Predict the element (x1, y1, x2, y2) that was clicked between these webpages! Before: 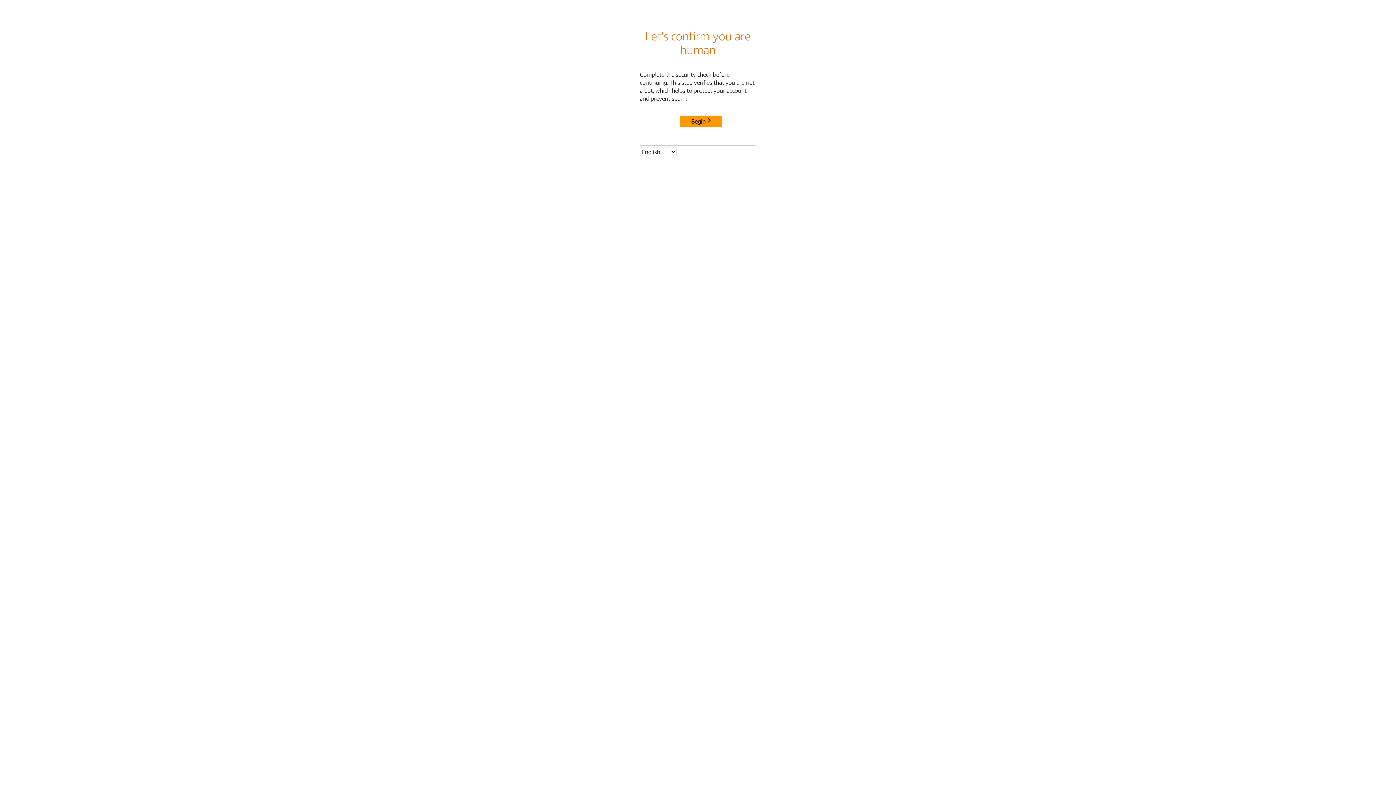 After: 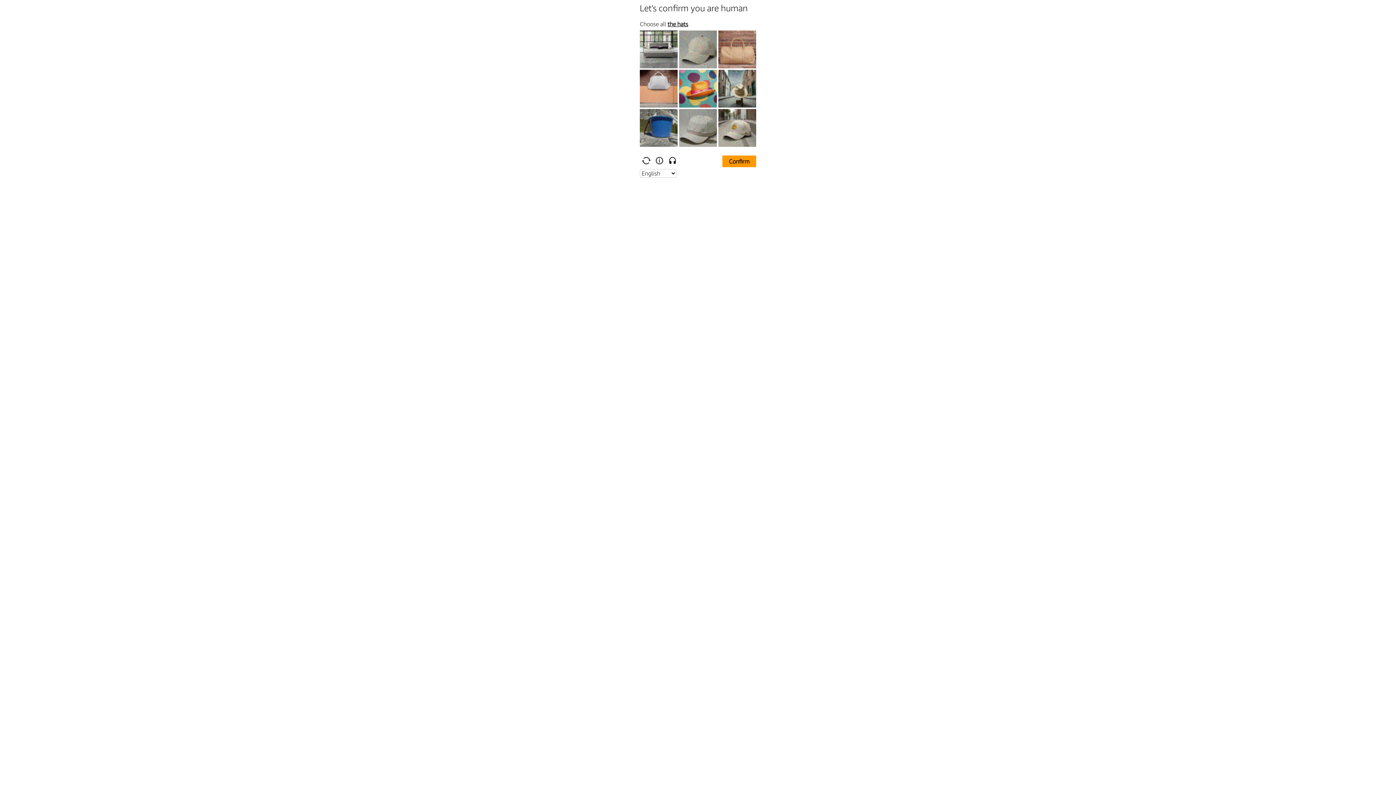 Action: bbox: (680, 115, 722, 127) label: Begin